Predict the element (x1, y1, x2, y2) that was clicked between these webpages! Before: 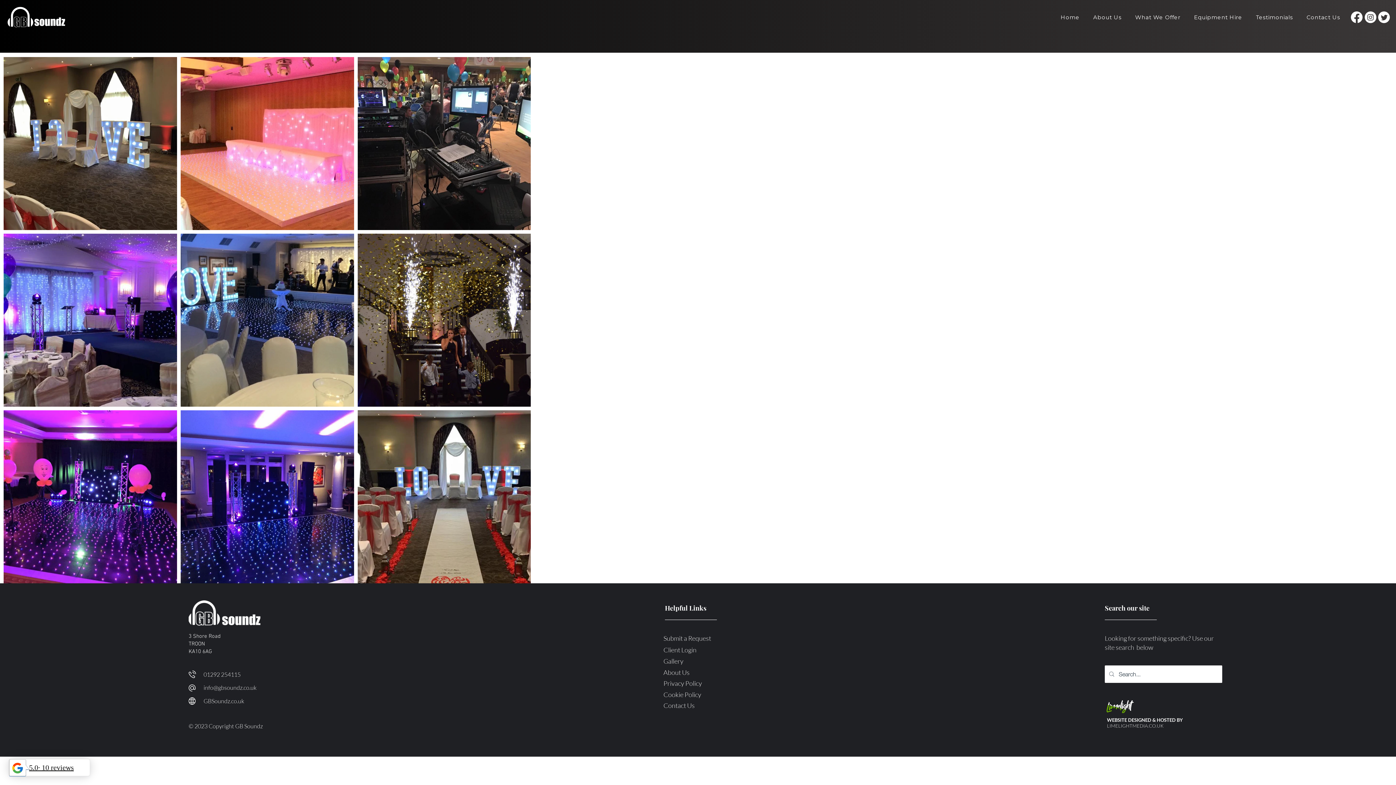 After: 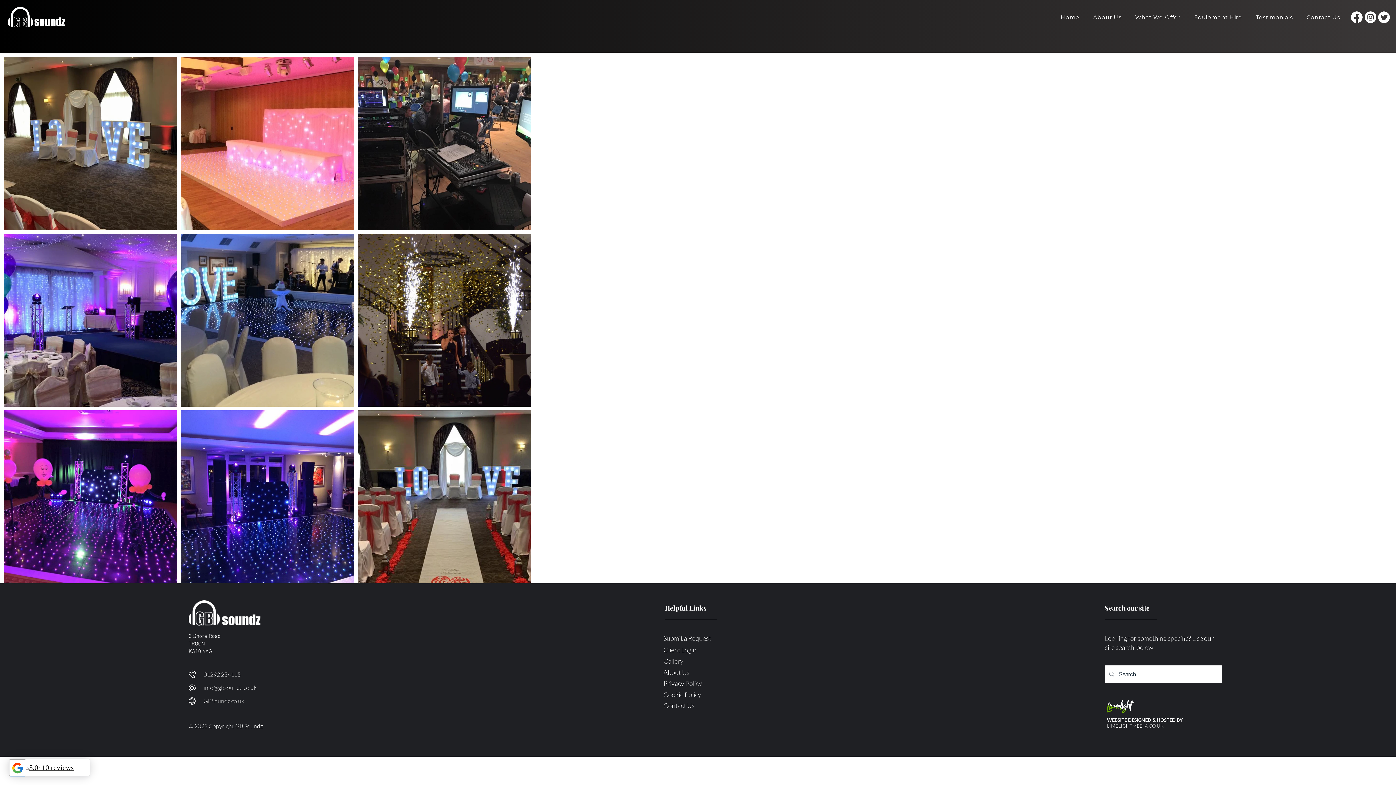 Action: bbox: (1378, 10, 1390, 23)